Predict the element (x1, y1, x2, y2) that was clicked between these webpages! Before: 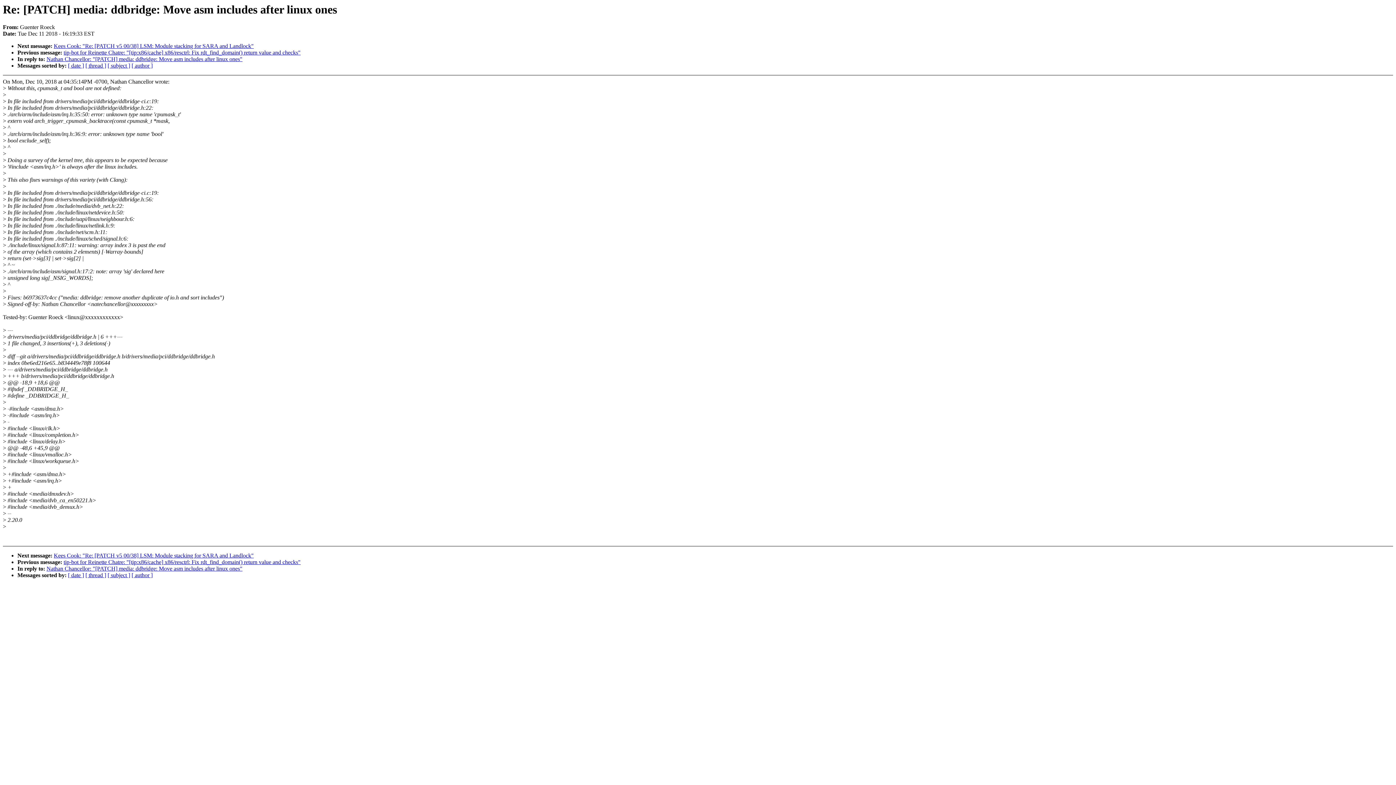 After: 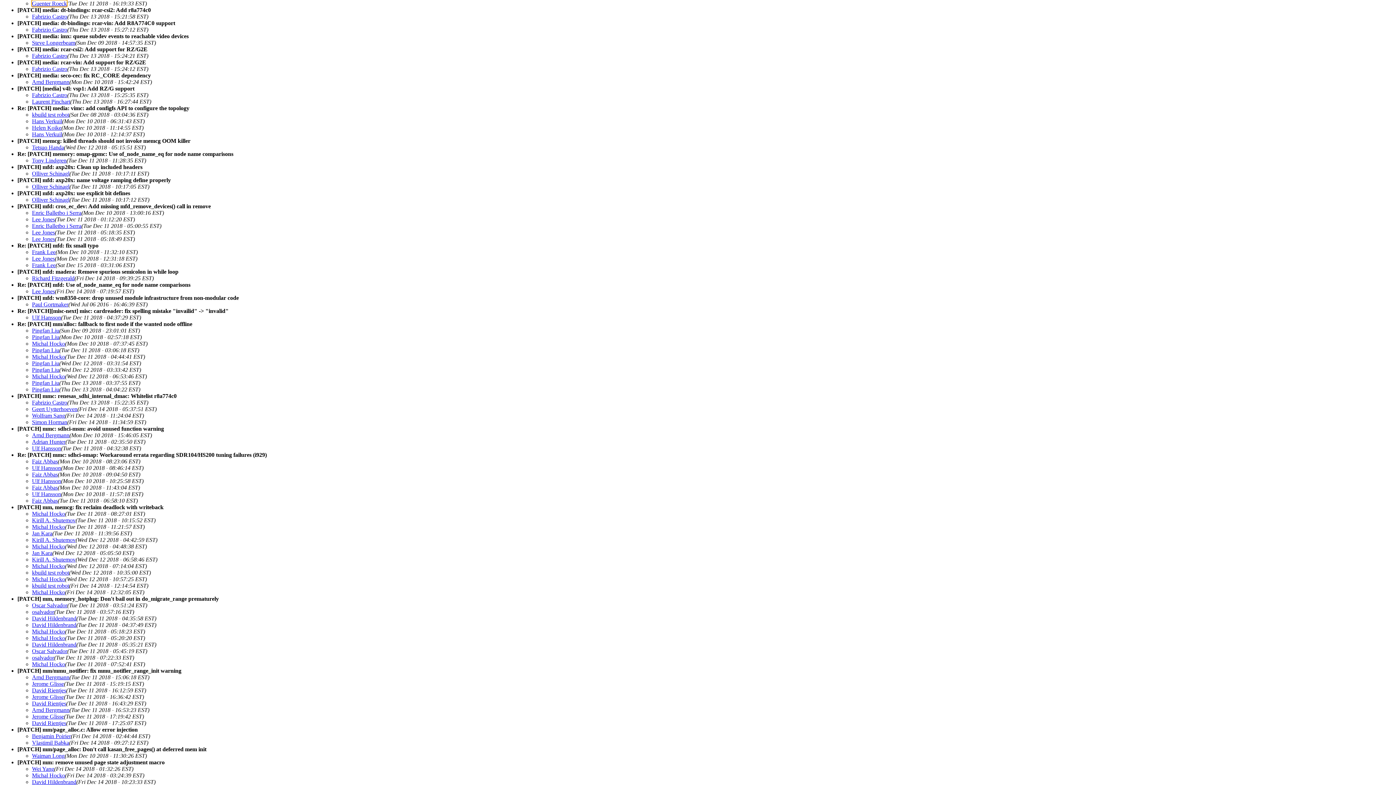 Action: label: [ subject ] bbox: (107, 62, 130, 68)